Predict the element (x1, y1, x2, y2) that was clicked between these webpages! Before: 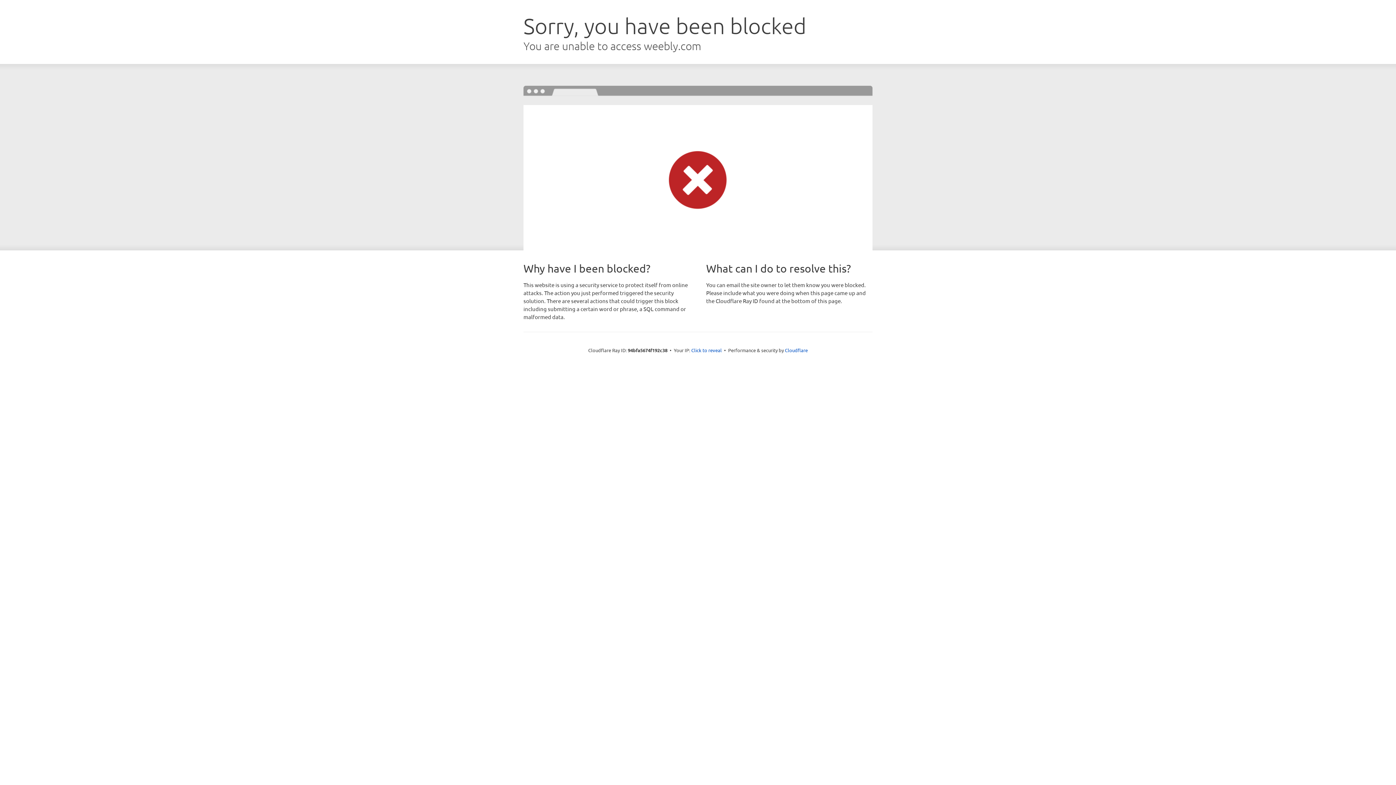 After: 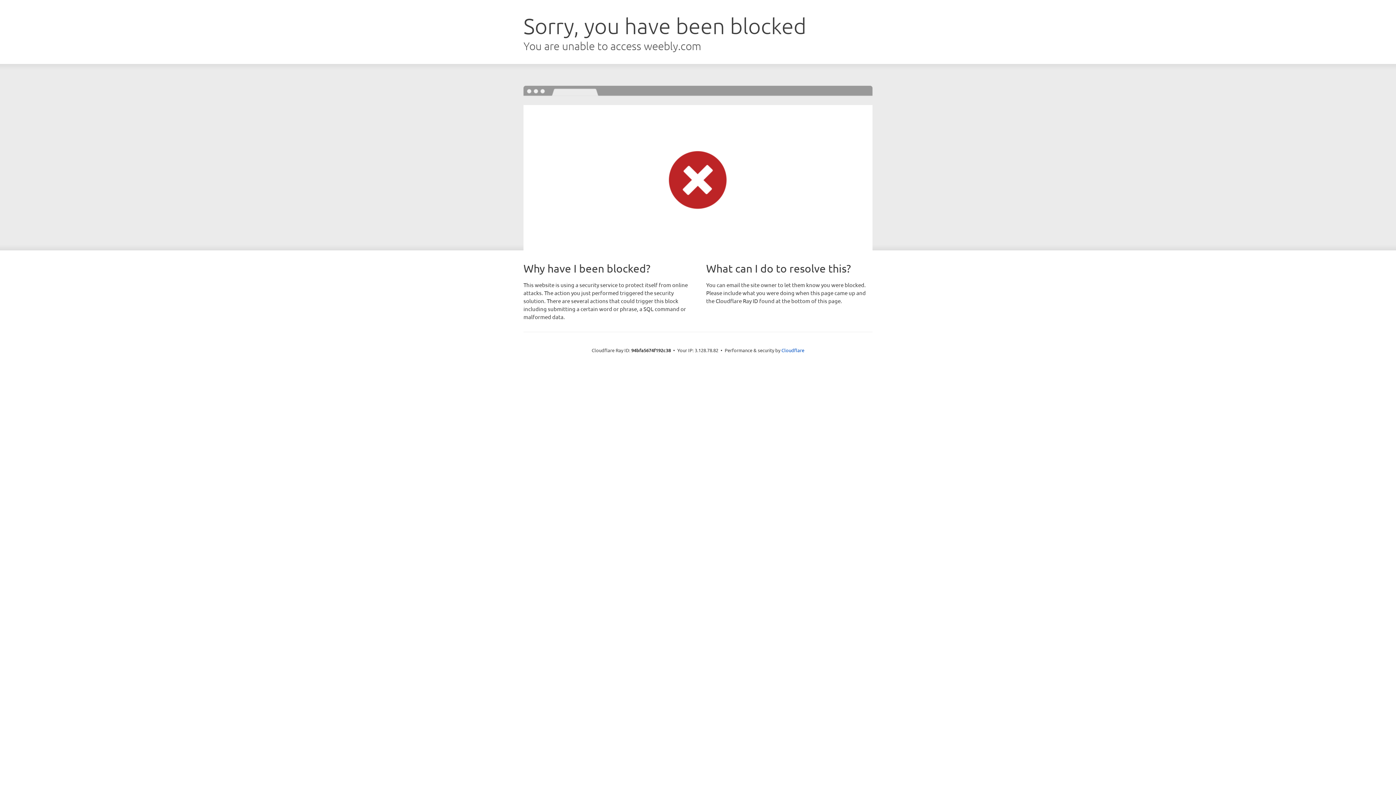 Action: label: Click to reveal bbox: (691, 346, 722, 353)